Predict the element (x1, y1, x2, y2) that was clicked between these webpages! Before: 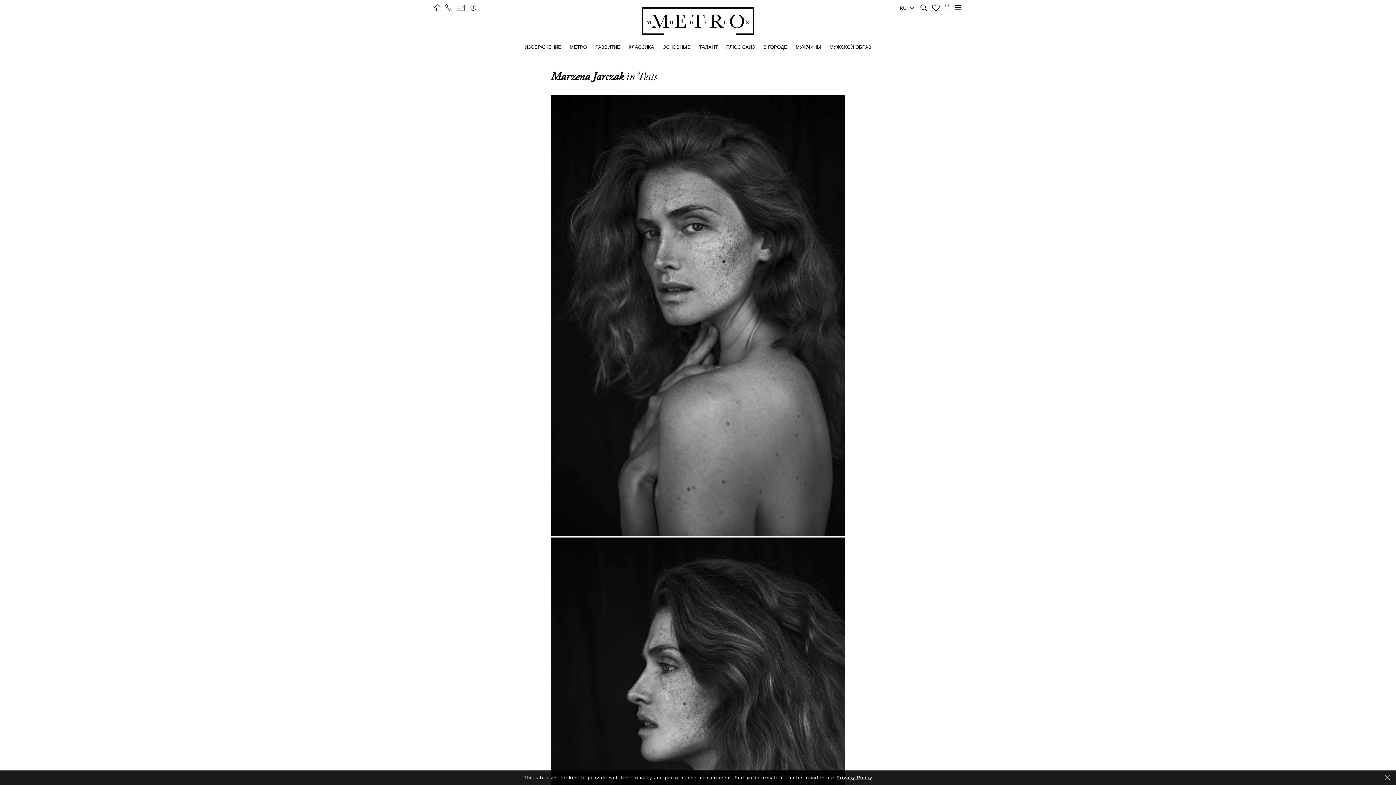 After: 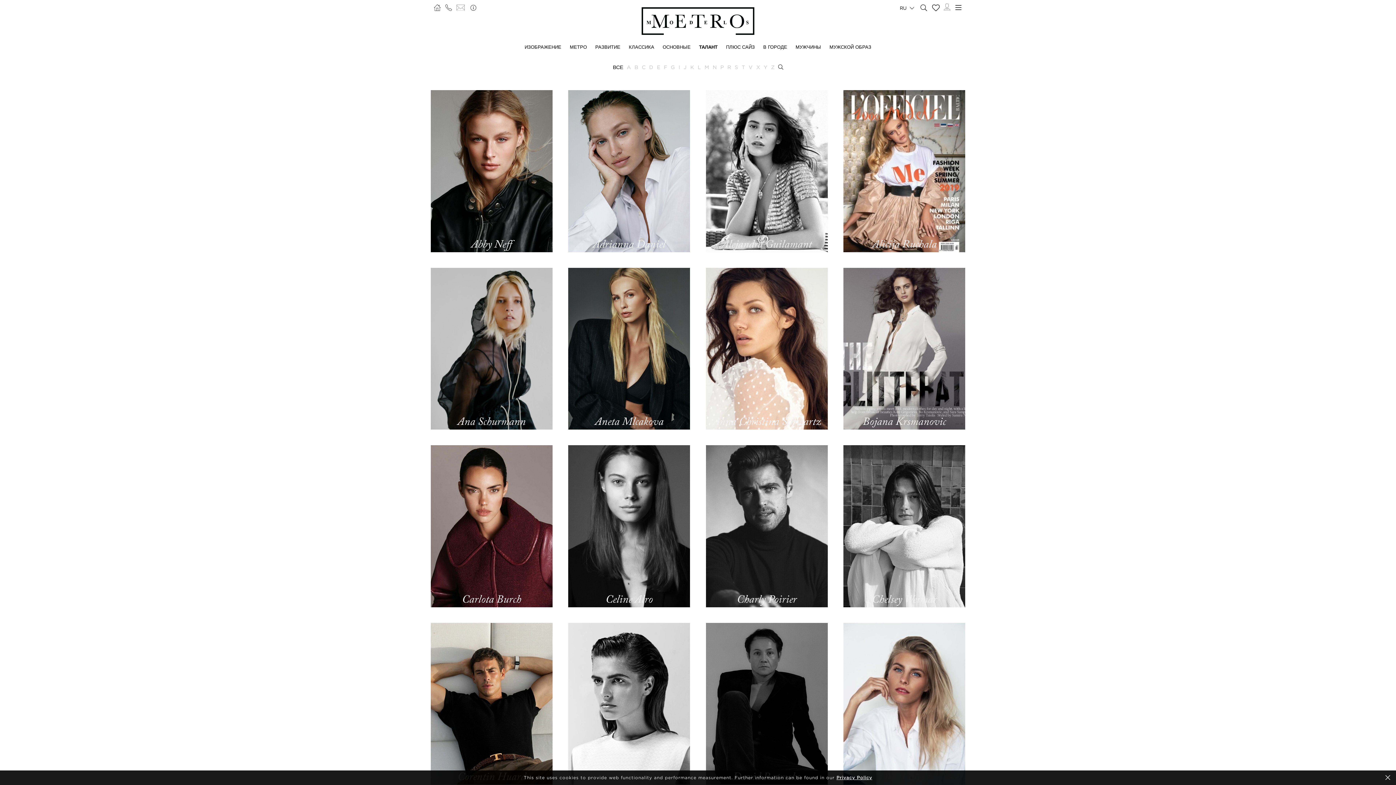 Action: bbox: (699, 44, 717, 49) label: ТАЛАНТ